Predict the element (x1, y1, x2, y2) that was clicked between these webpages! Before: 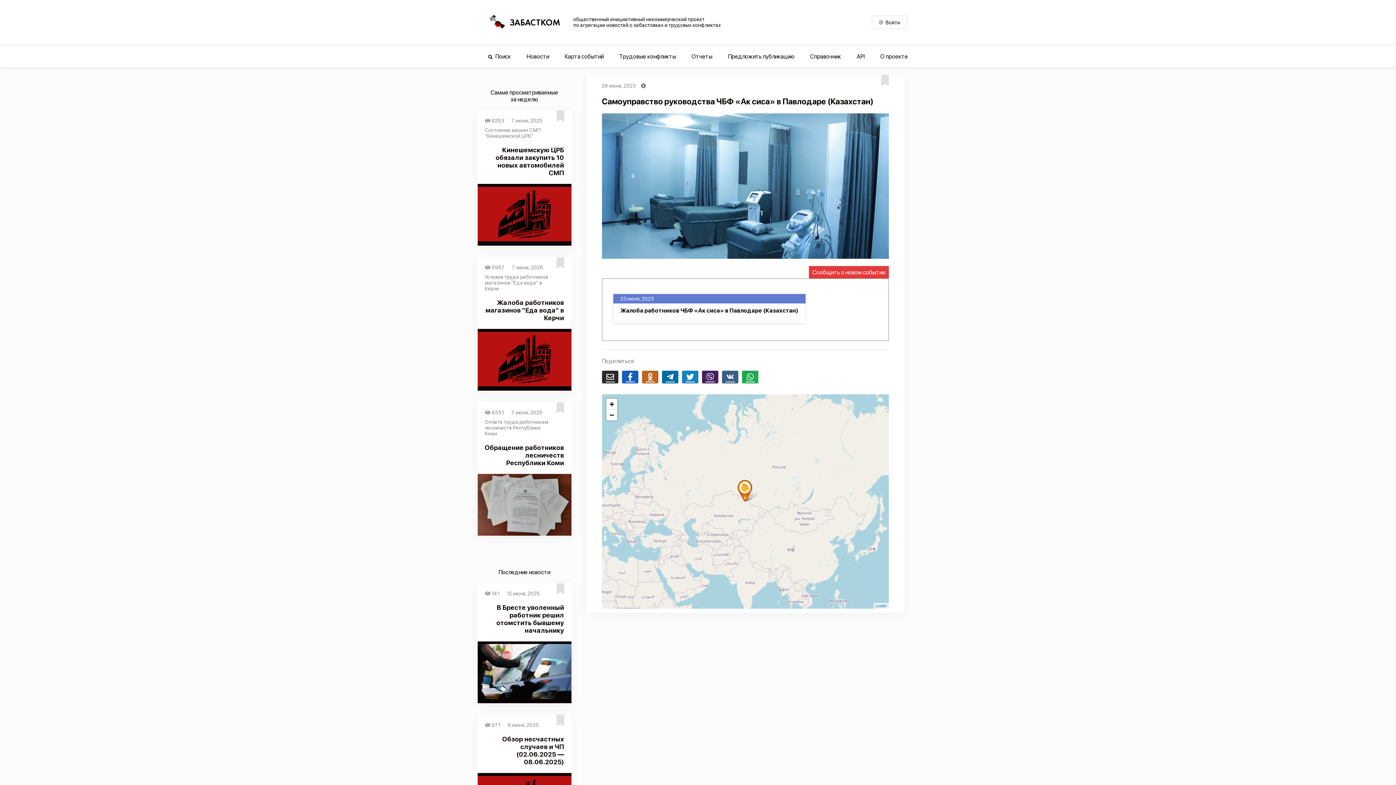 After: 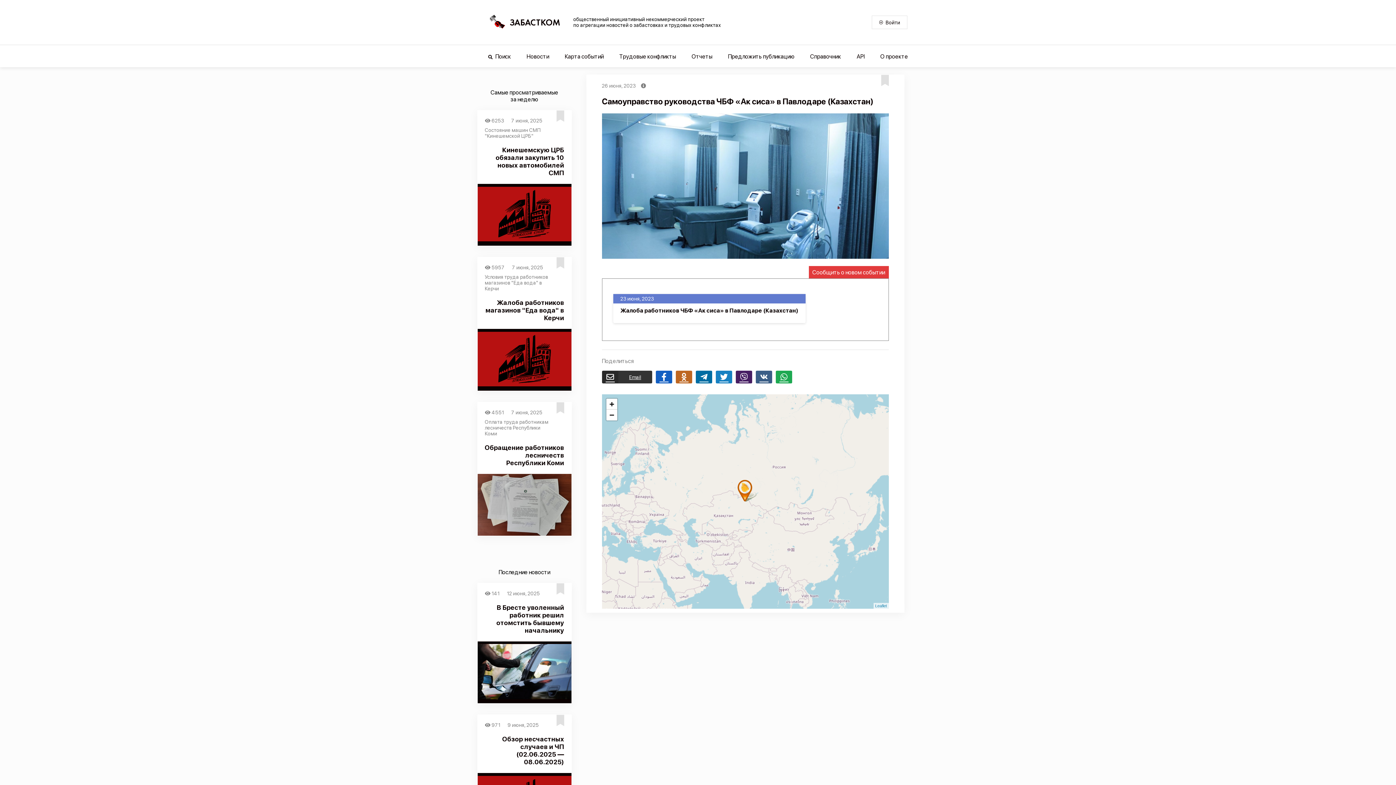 Action: bbox: (602, 370, 618, 383) label: Email